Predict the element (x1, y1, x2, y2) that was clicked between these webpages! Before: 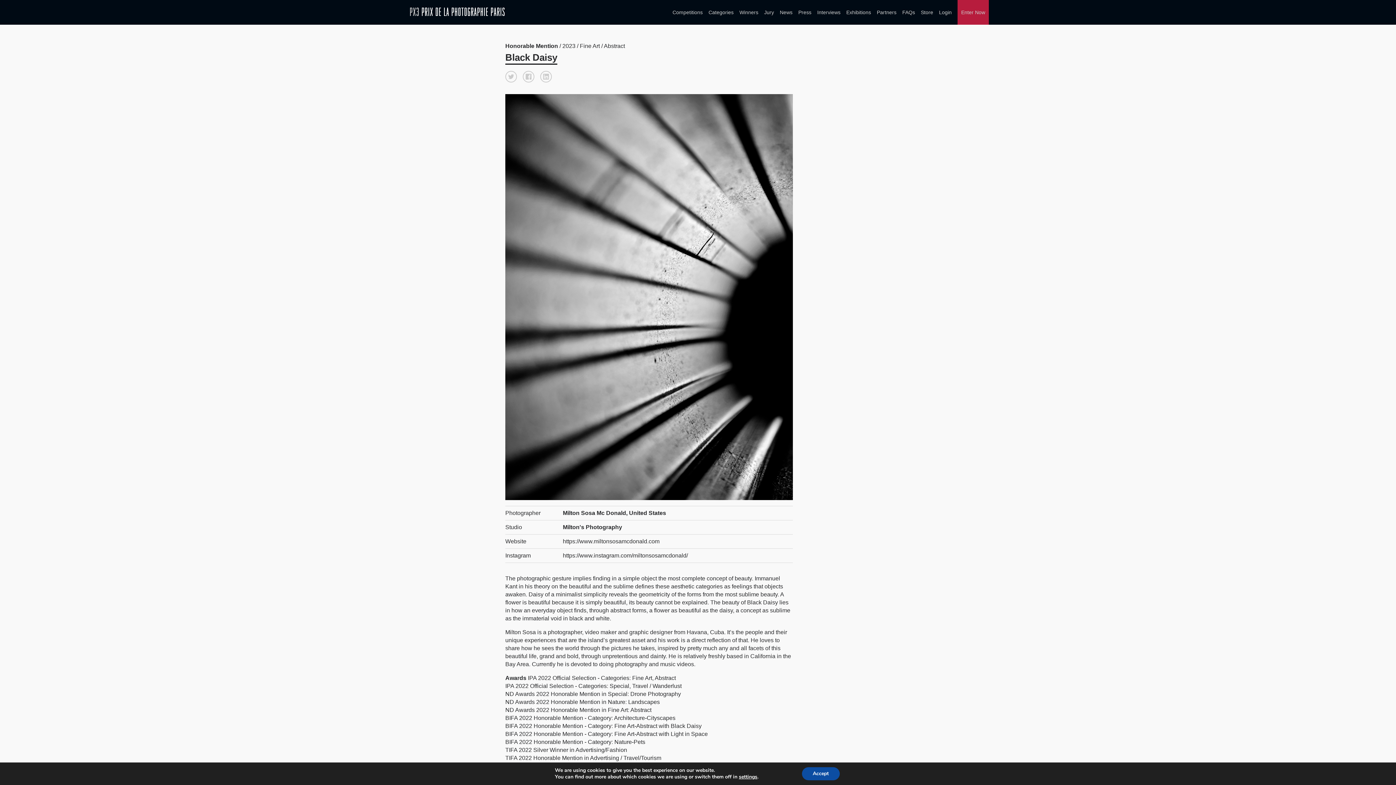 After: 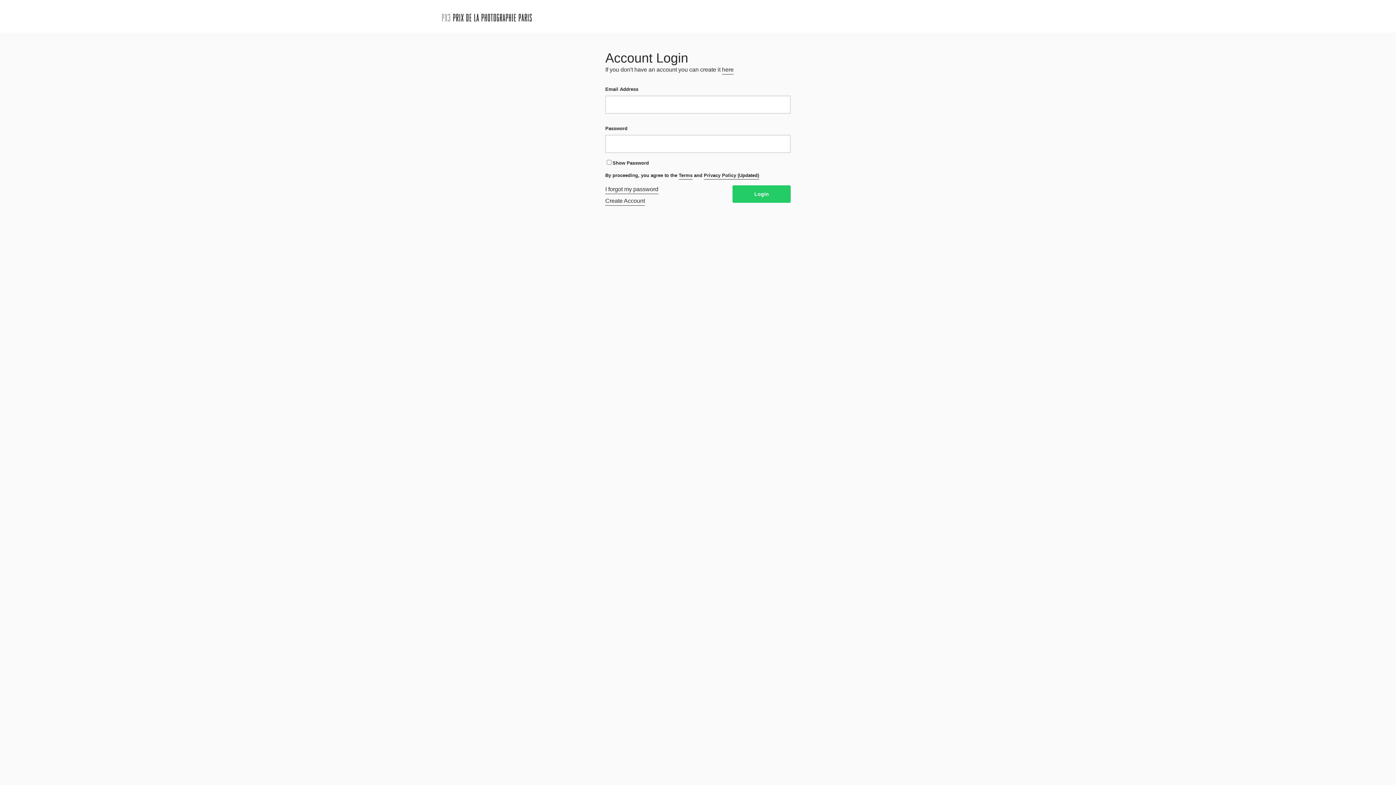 Action: bbox: (961, 6, 985, 18) label: Enter Now